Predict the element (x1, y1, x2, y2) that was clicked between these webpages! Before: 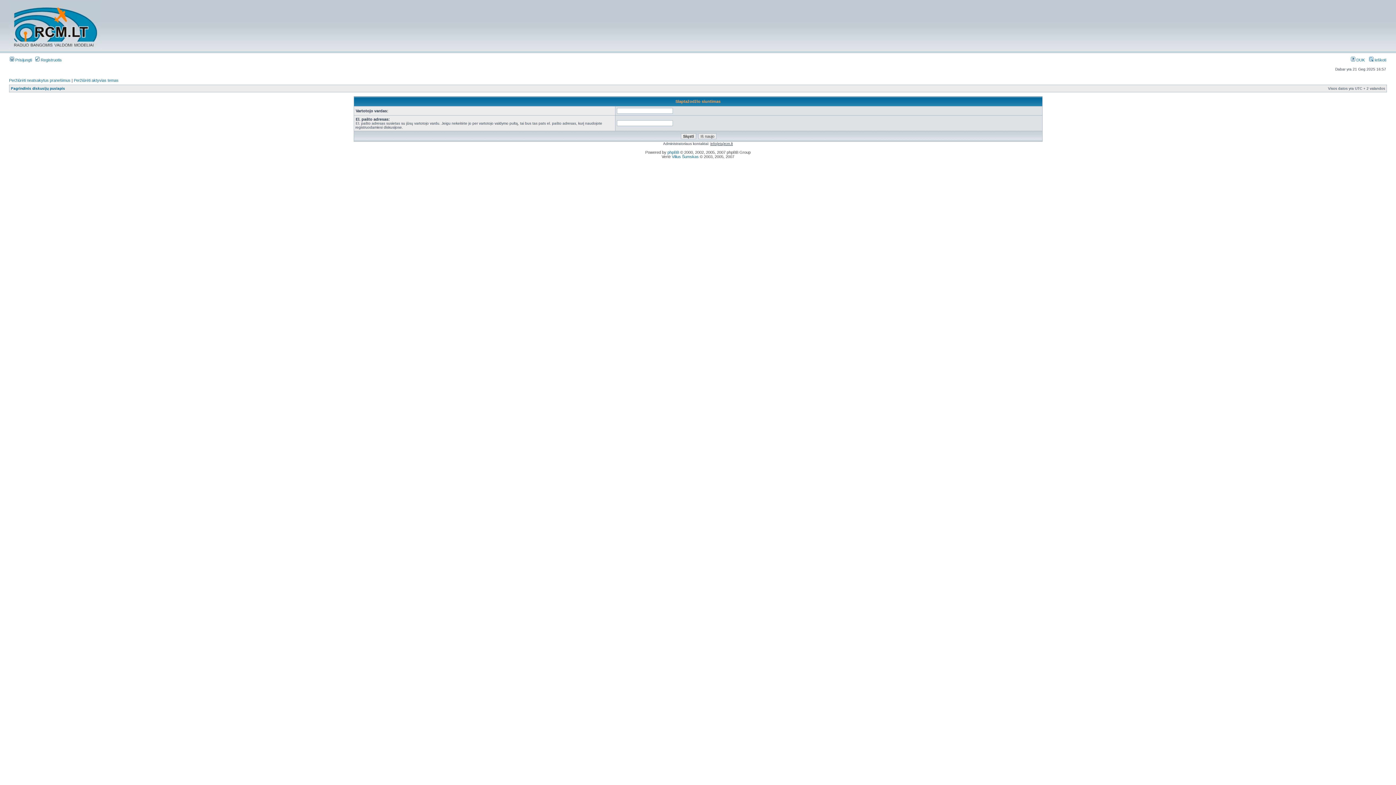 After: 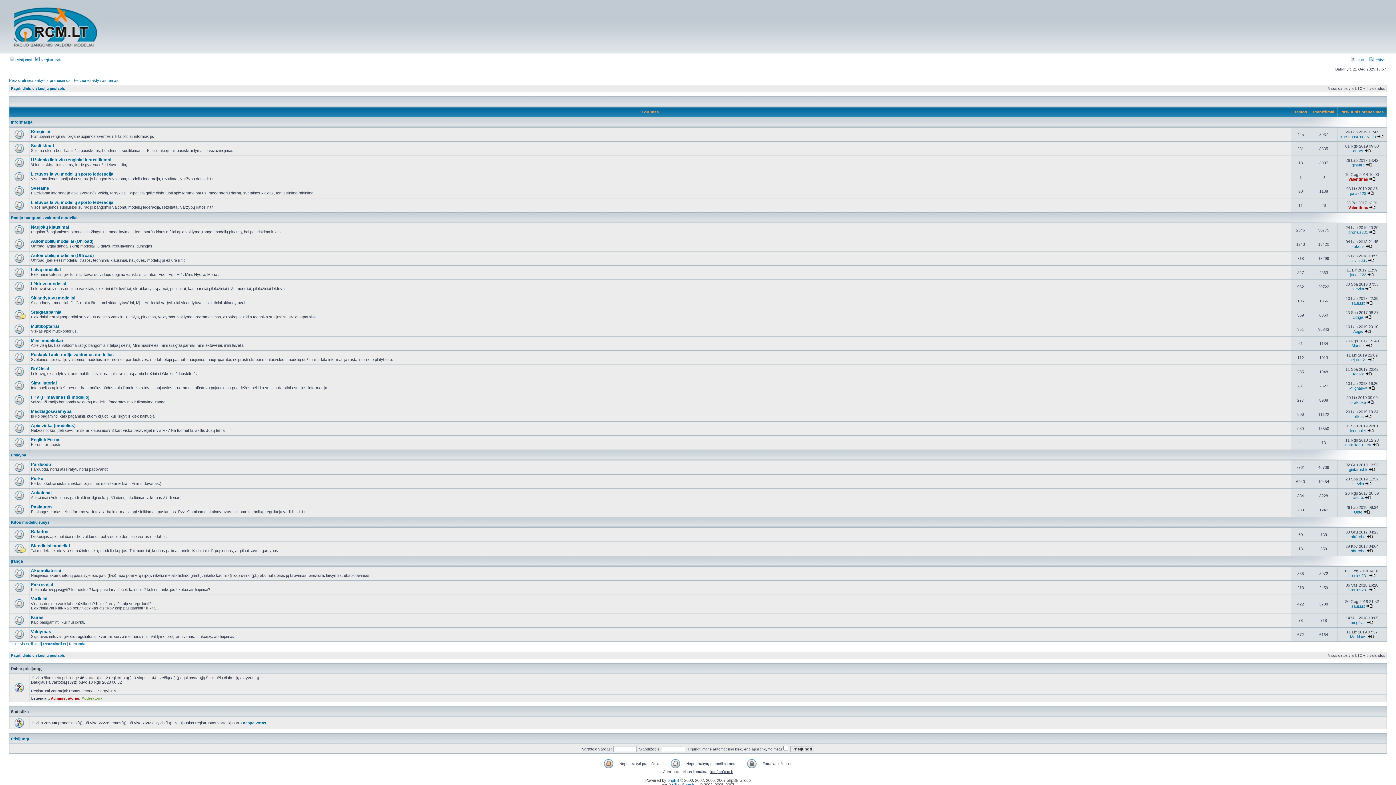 Action: bbox: (10, 86, 65, 90) label: Pagrindinis diskusijų puslapis